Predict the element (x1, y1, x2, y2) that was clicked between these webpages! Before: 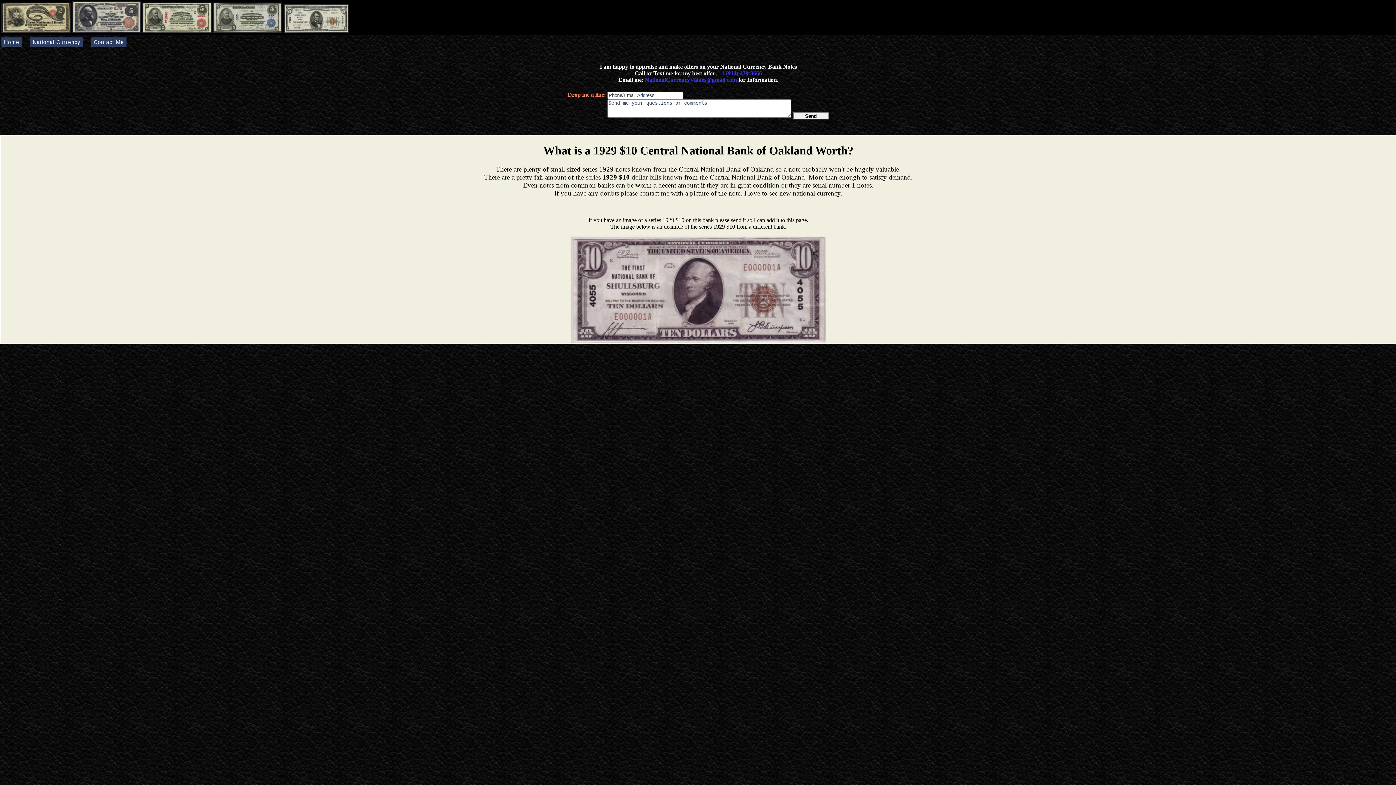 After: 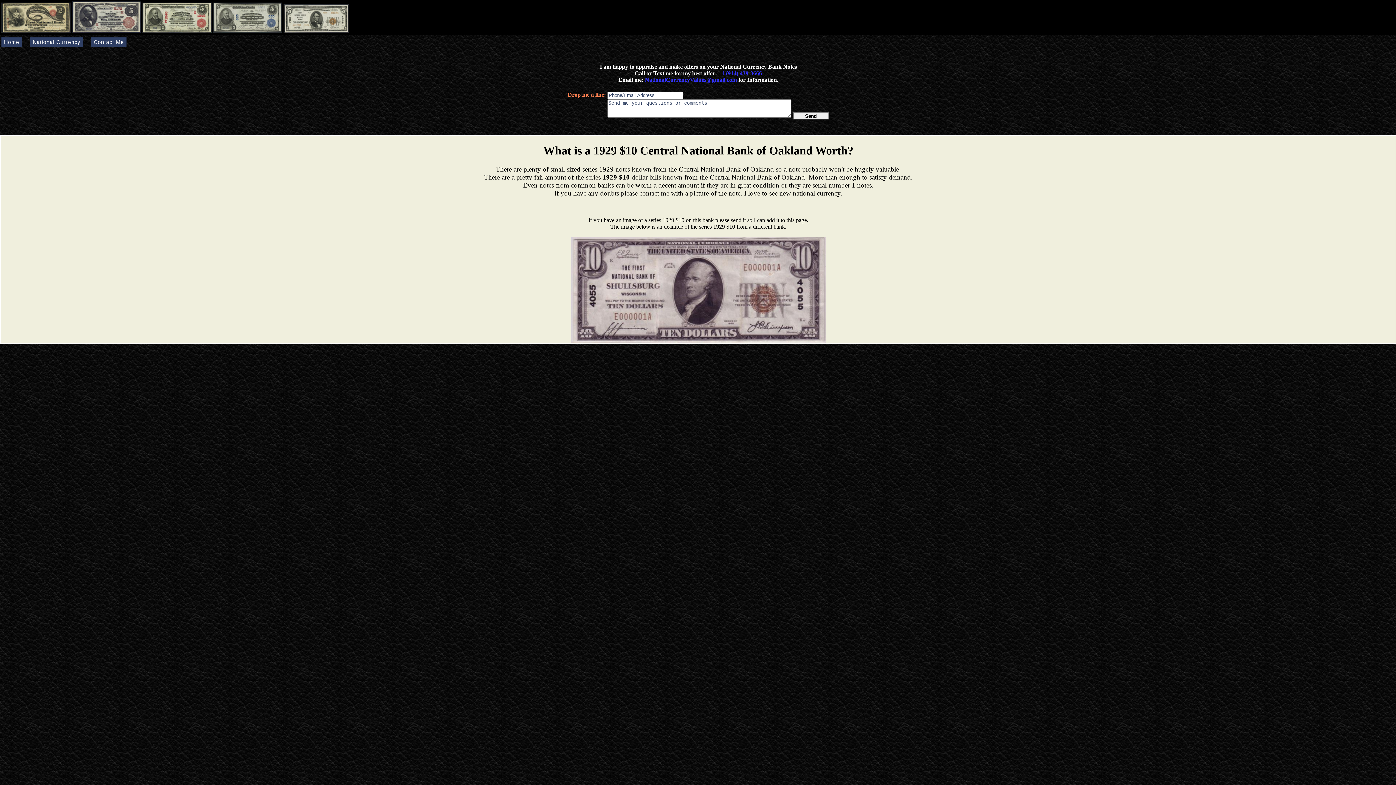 Action: bbox: (718, 70, 762, 76) label: +1 (914) 439-3666